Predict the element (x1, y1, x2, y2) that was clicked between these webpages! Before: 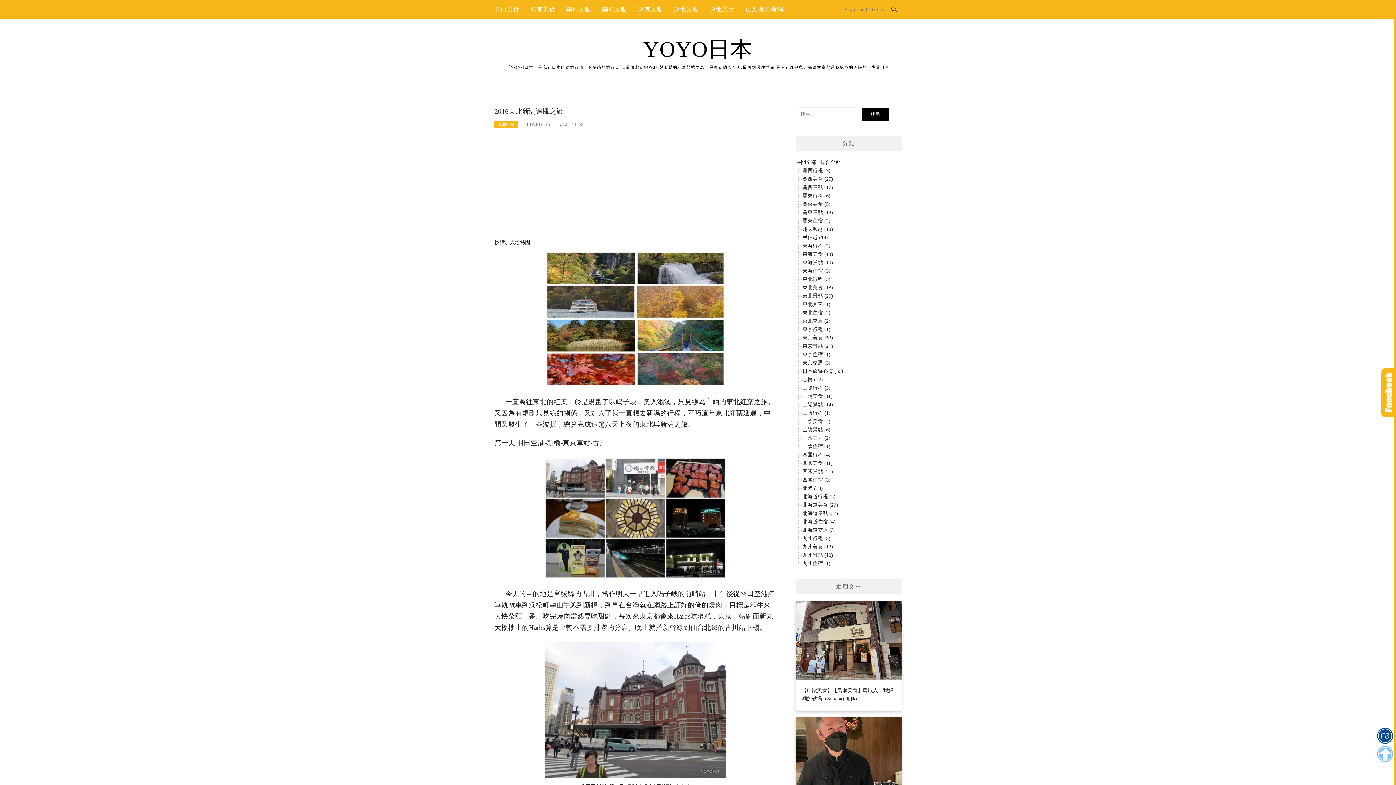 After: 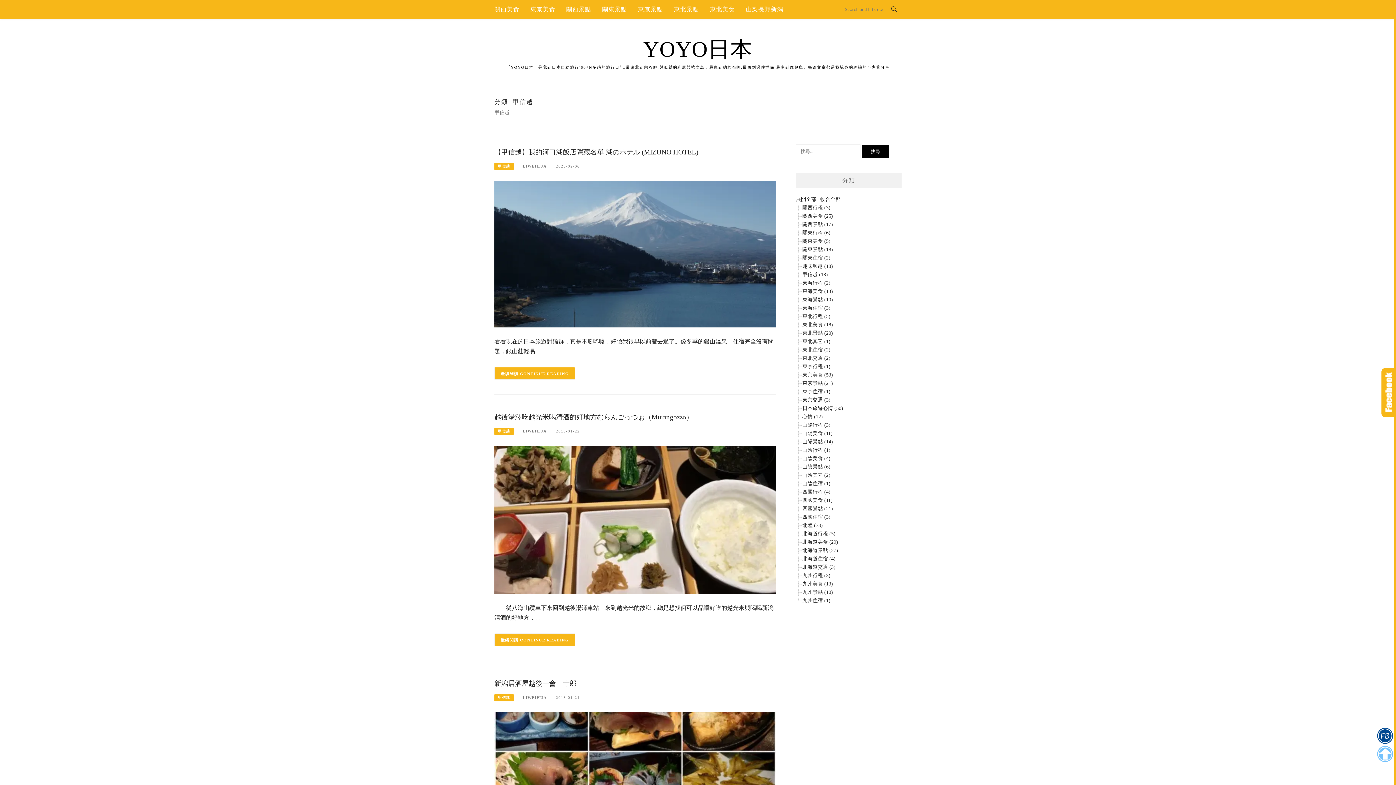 Action: label: 甲信越 (18) bbox: (802, 234, 828, 240)